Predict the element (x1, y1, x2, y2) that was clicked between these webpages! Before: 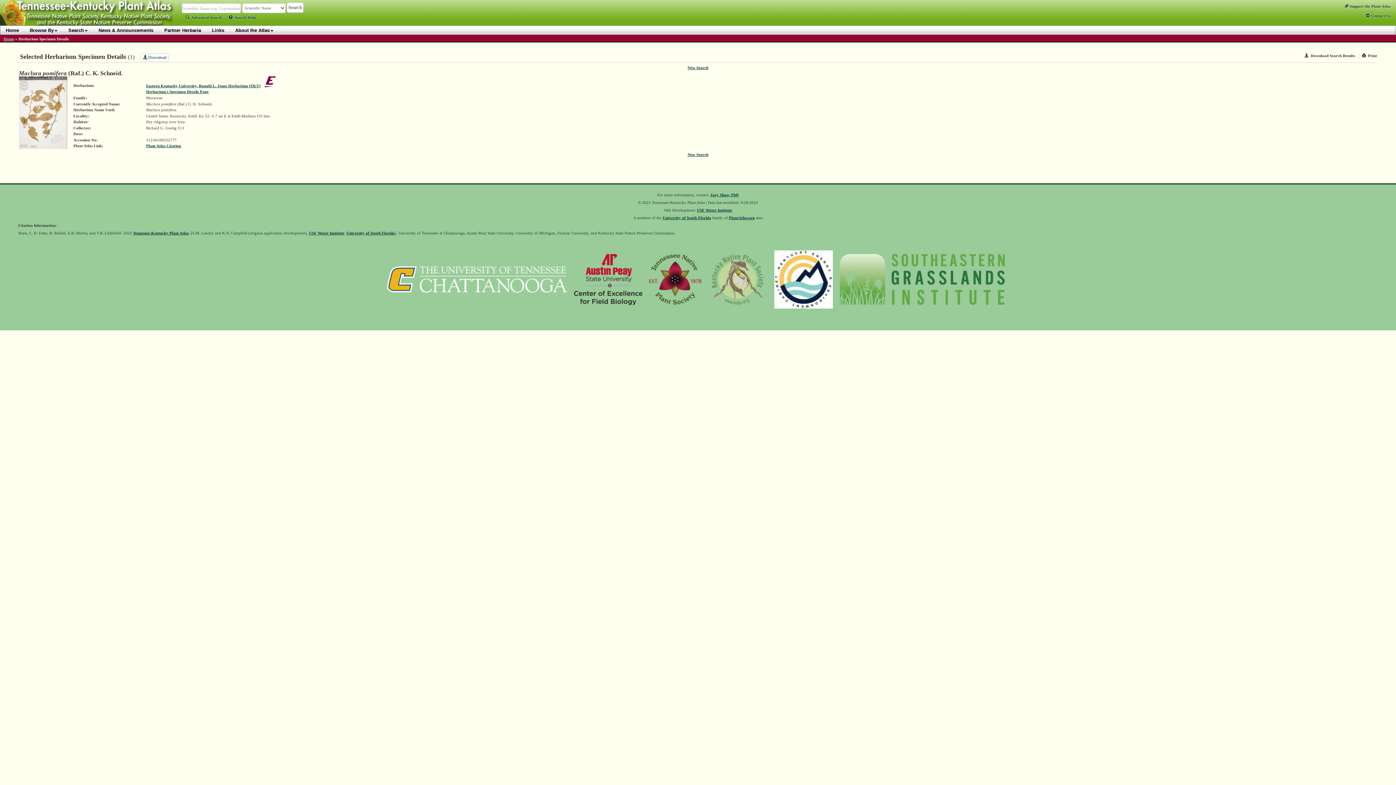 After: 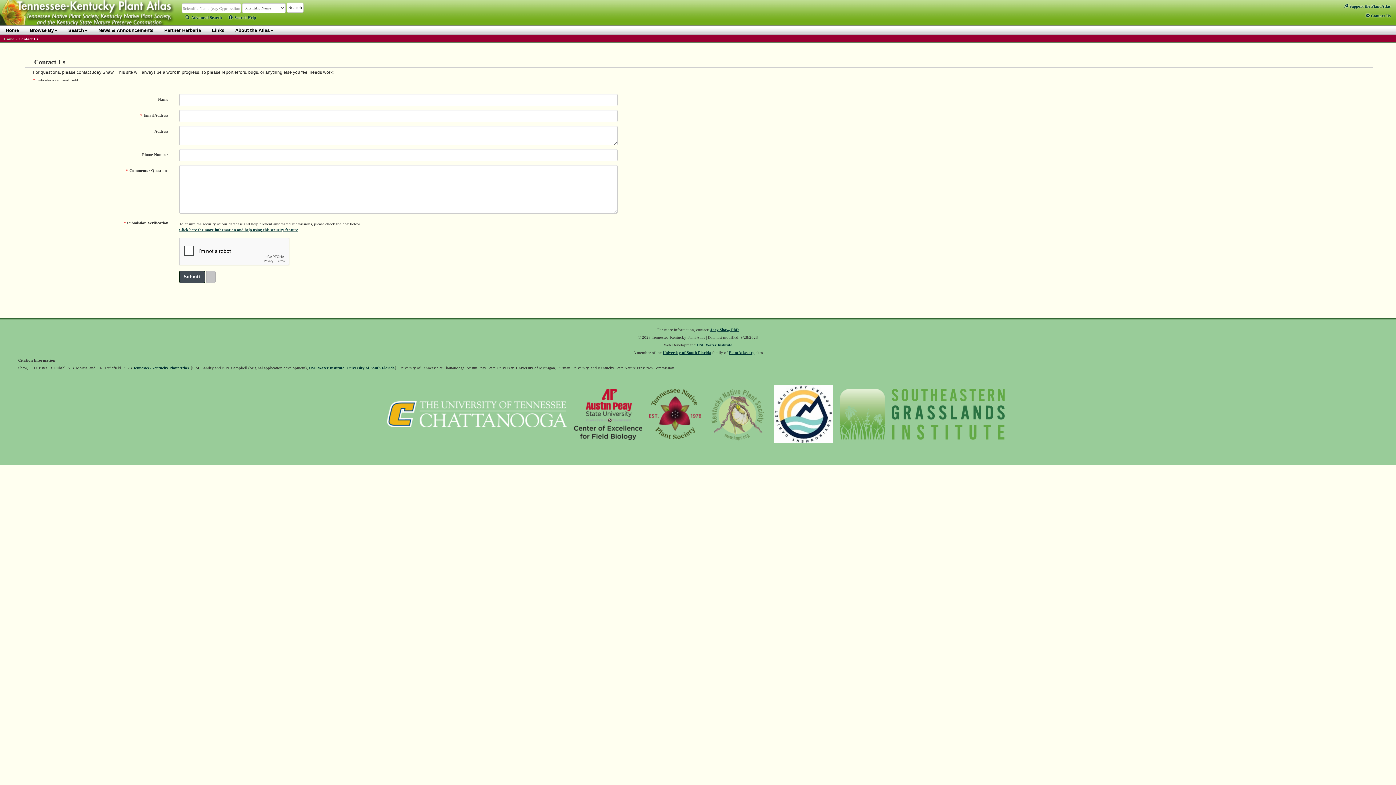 Action: bbox: (1366, 13, 1390, 17) label:  Contact Us